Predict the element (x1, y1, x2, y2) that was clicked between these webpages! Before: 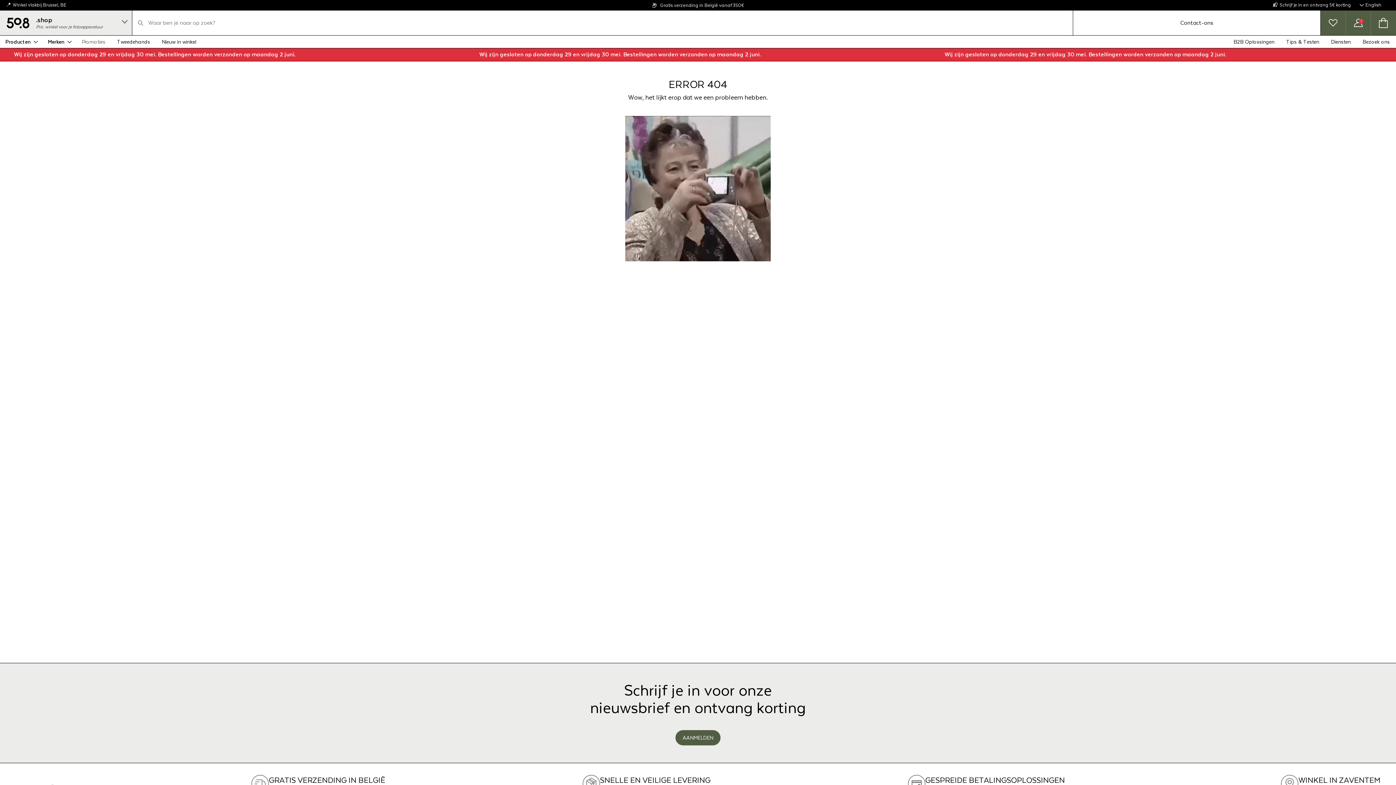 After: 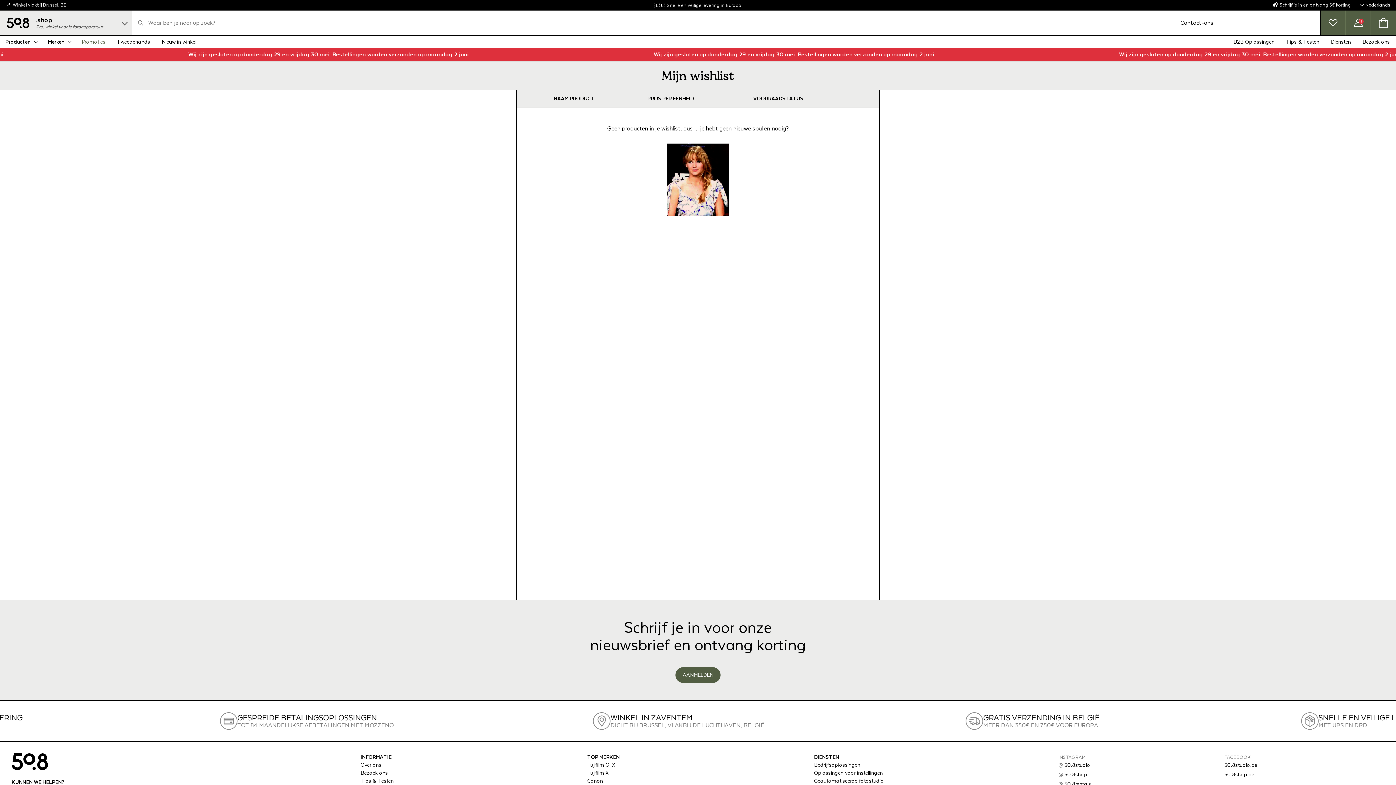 Action: label: Bekijk mijn whishlist bbox: (1321, 10, 1345, 35)